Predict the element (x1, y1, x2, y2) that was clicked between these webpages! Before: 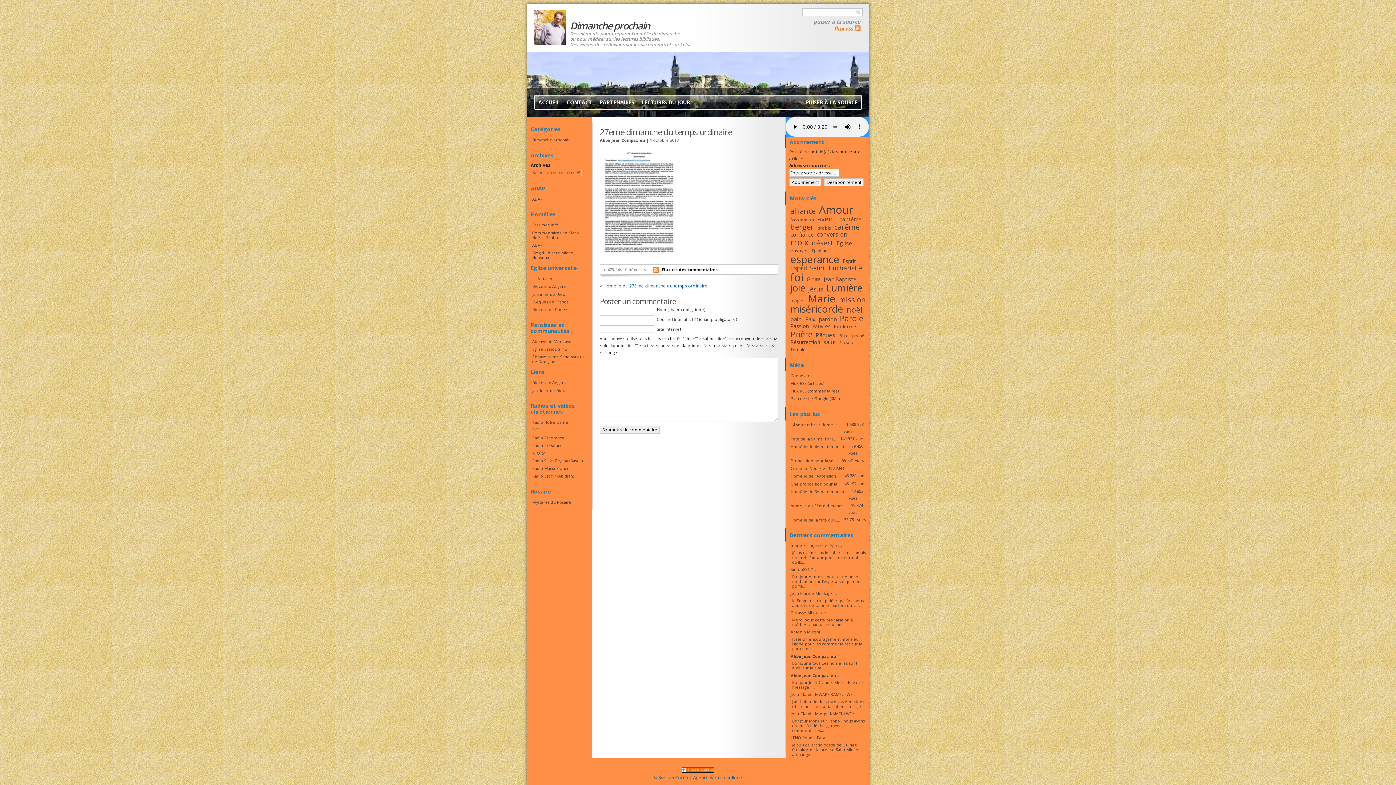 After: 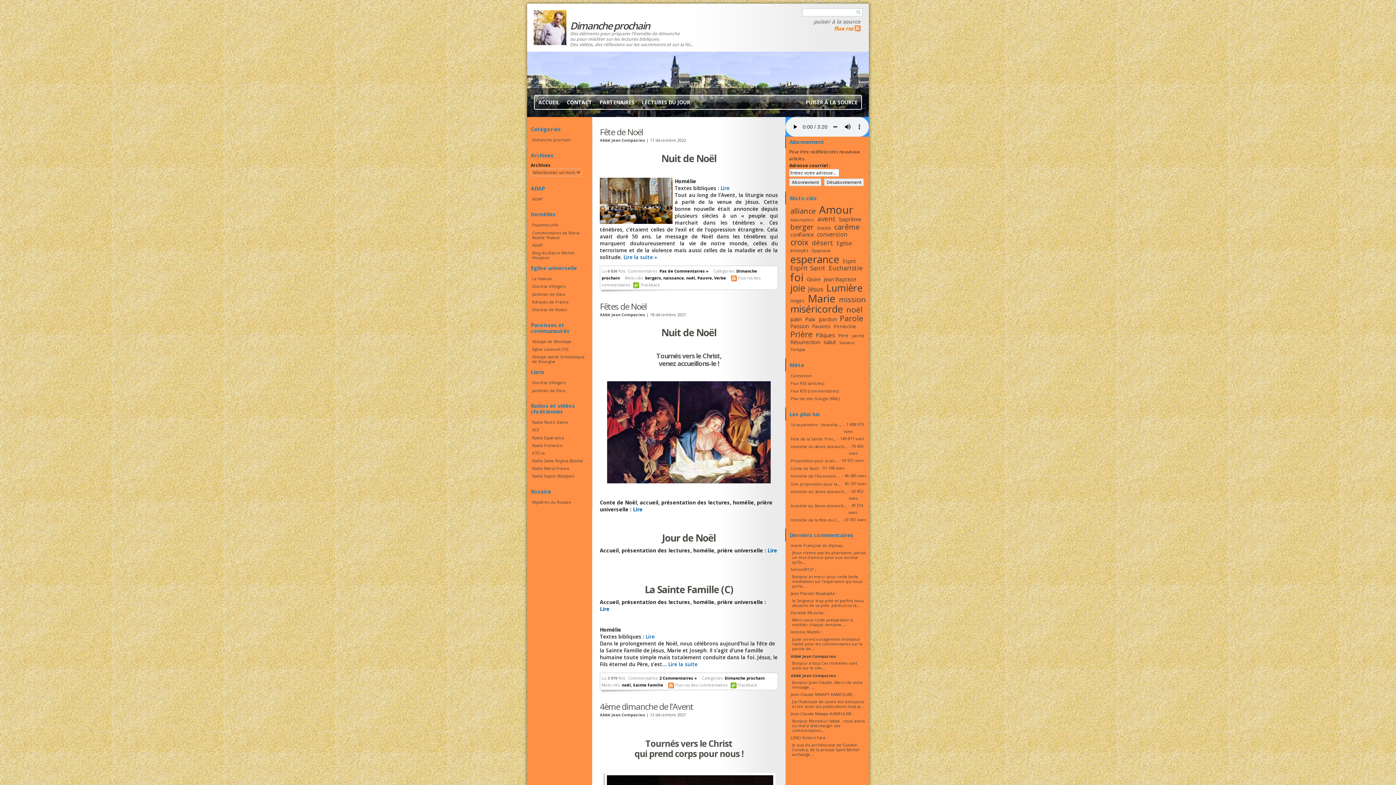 Action: label: noël (30 éléments) bbox: (845, 304, 863, 315)